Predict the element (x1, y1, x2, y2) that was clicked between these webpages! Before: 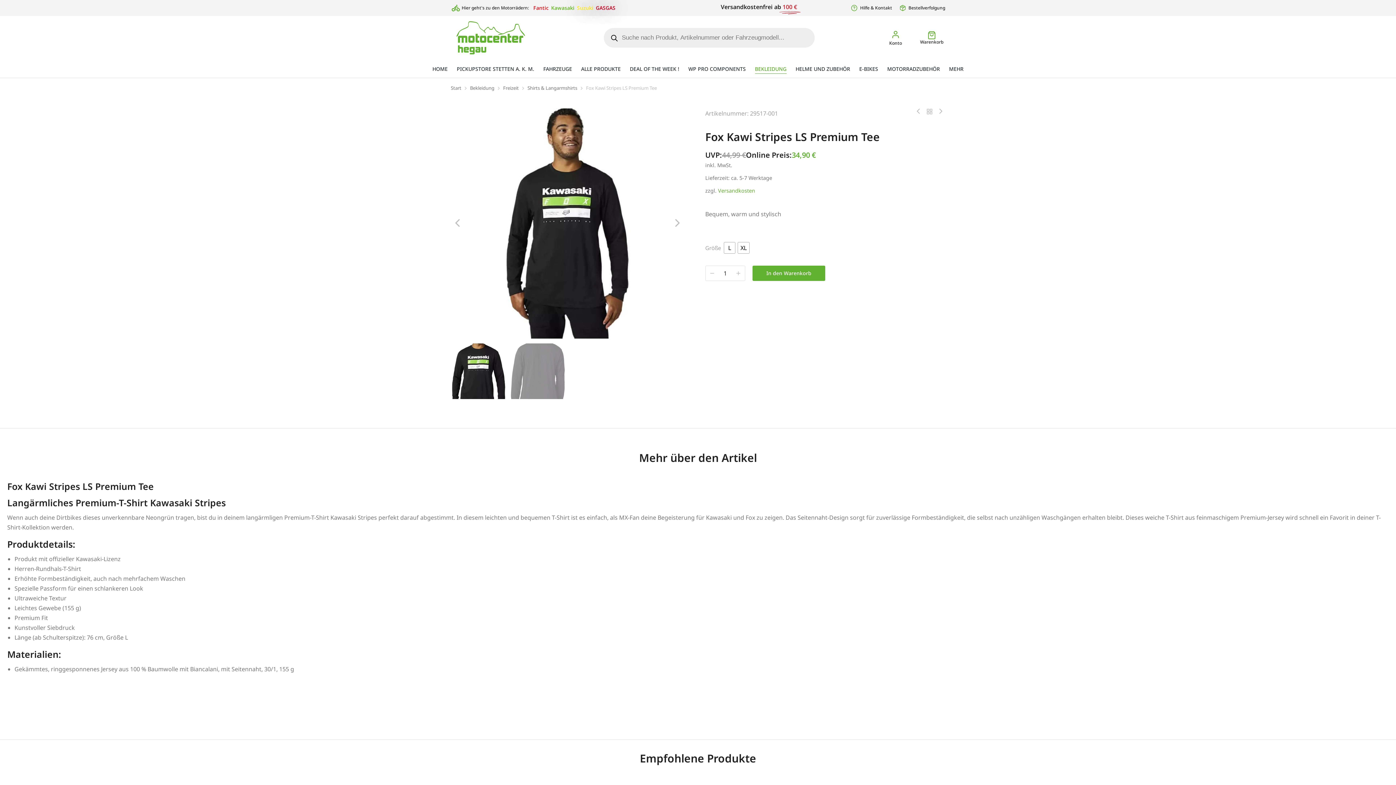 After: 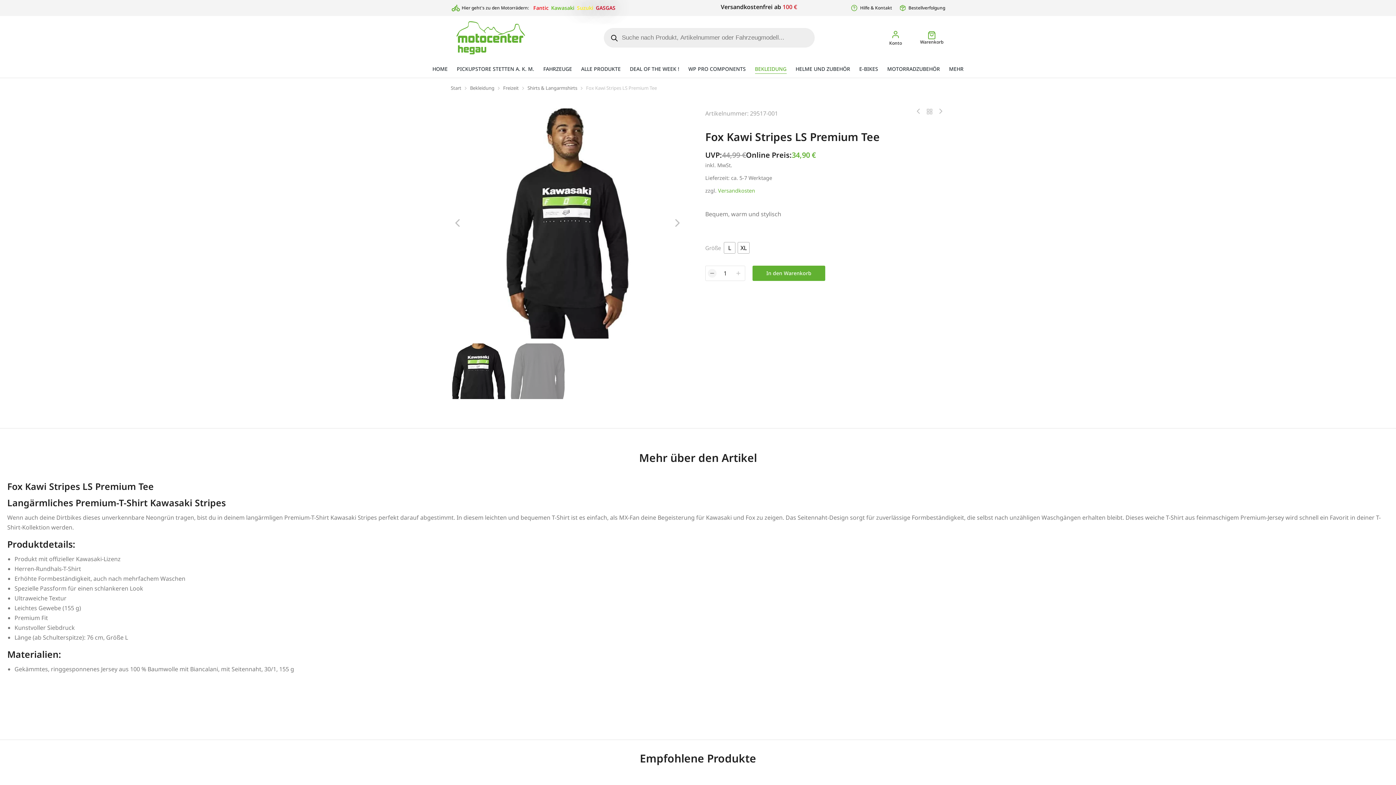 Action: bbox: (708, 269, 716, 277)